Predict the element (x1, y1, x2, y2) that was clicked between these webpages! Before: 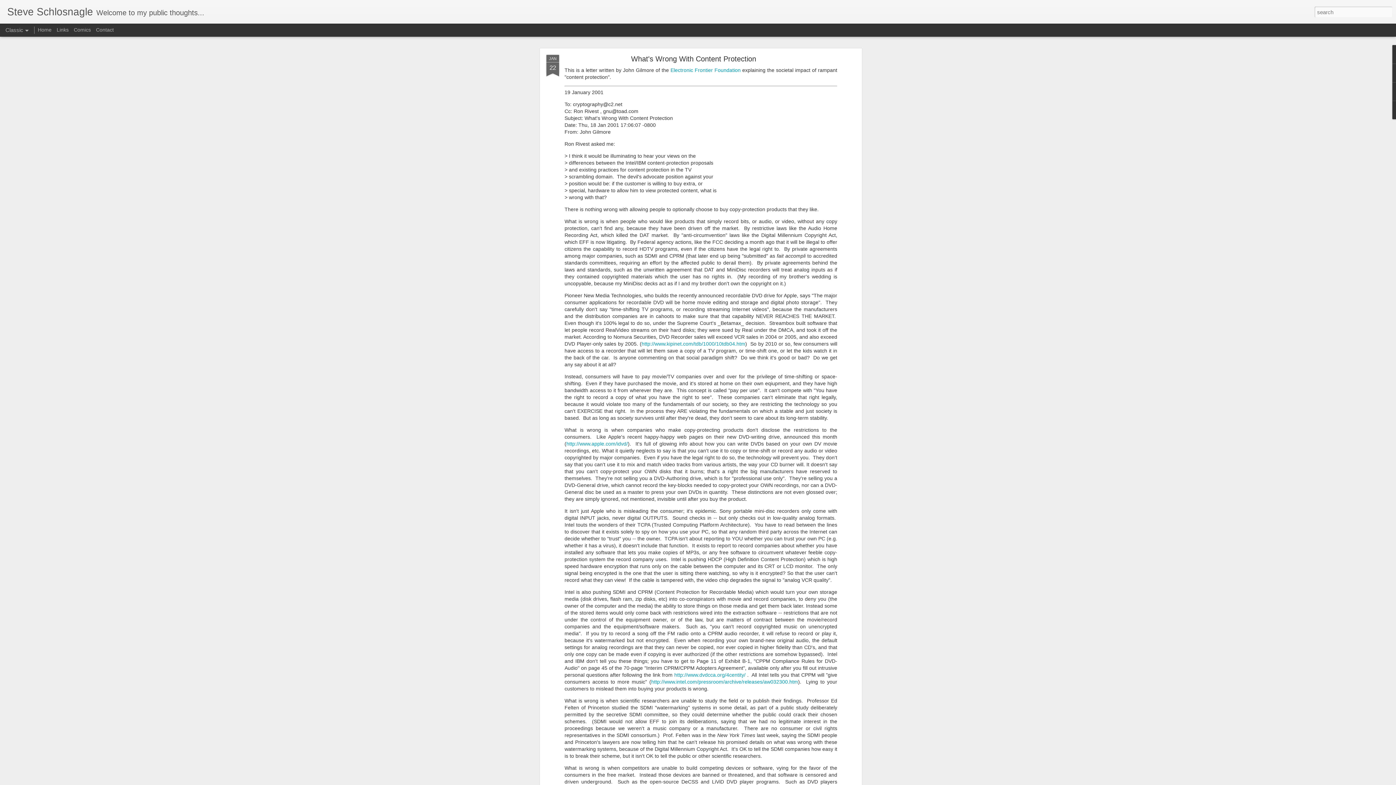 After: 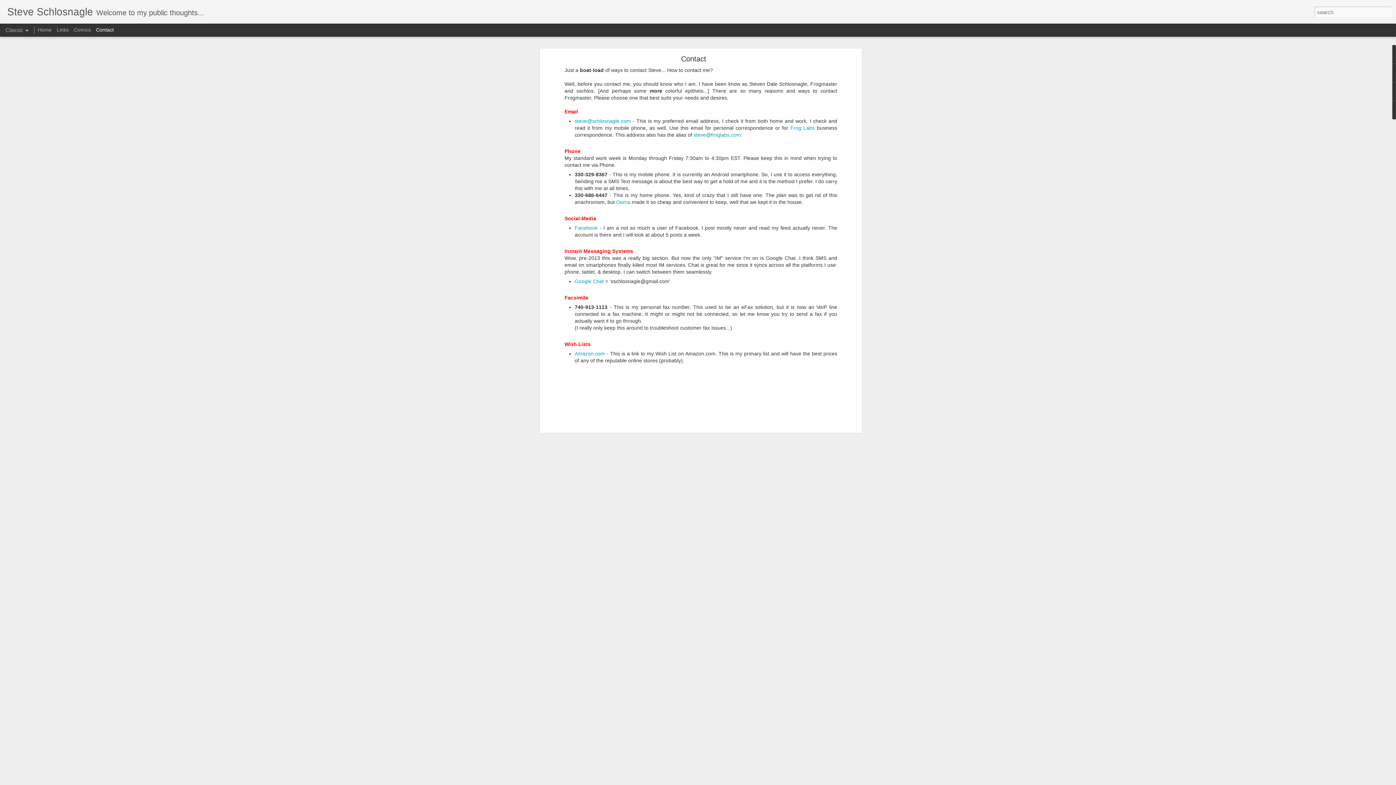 Action: label: Contact bbox: (96, 26, 113, 32)